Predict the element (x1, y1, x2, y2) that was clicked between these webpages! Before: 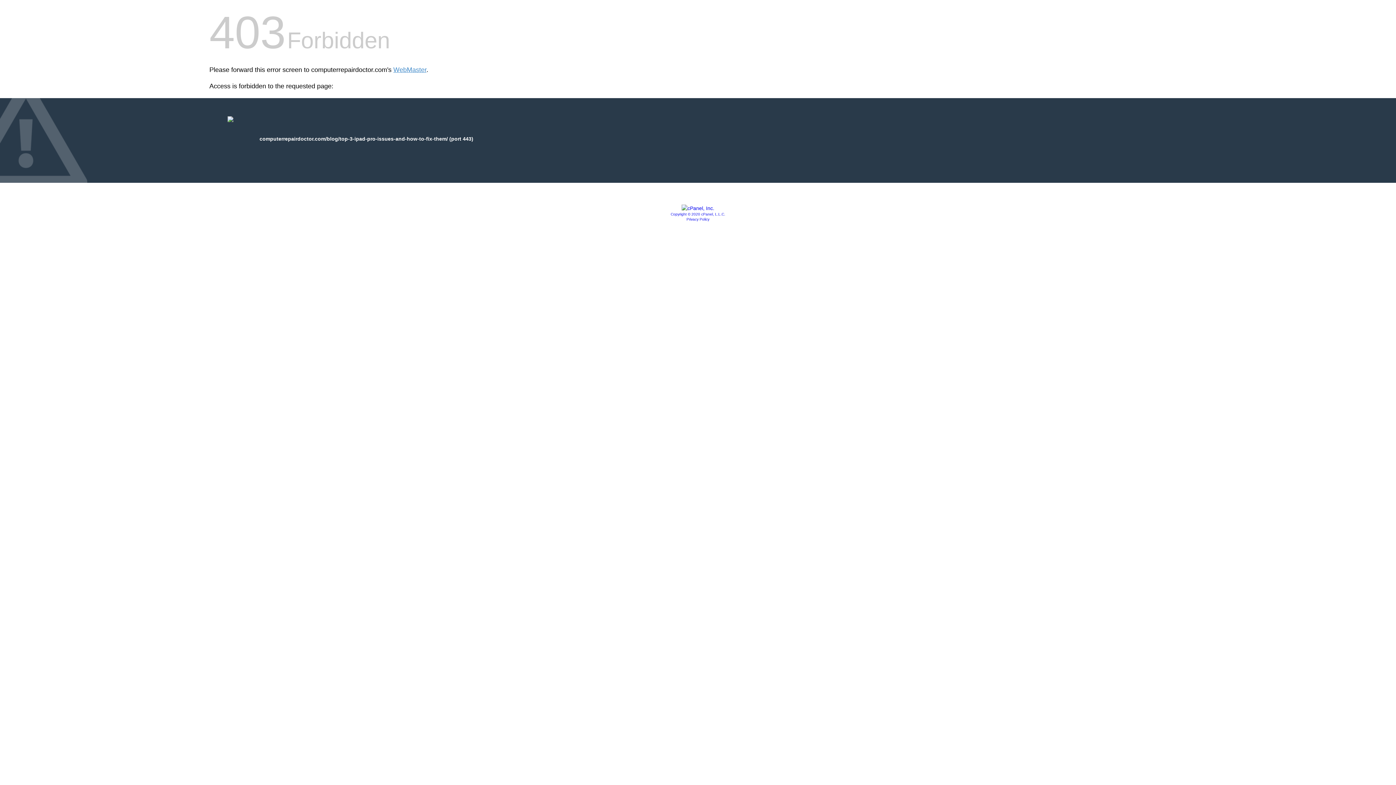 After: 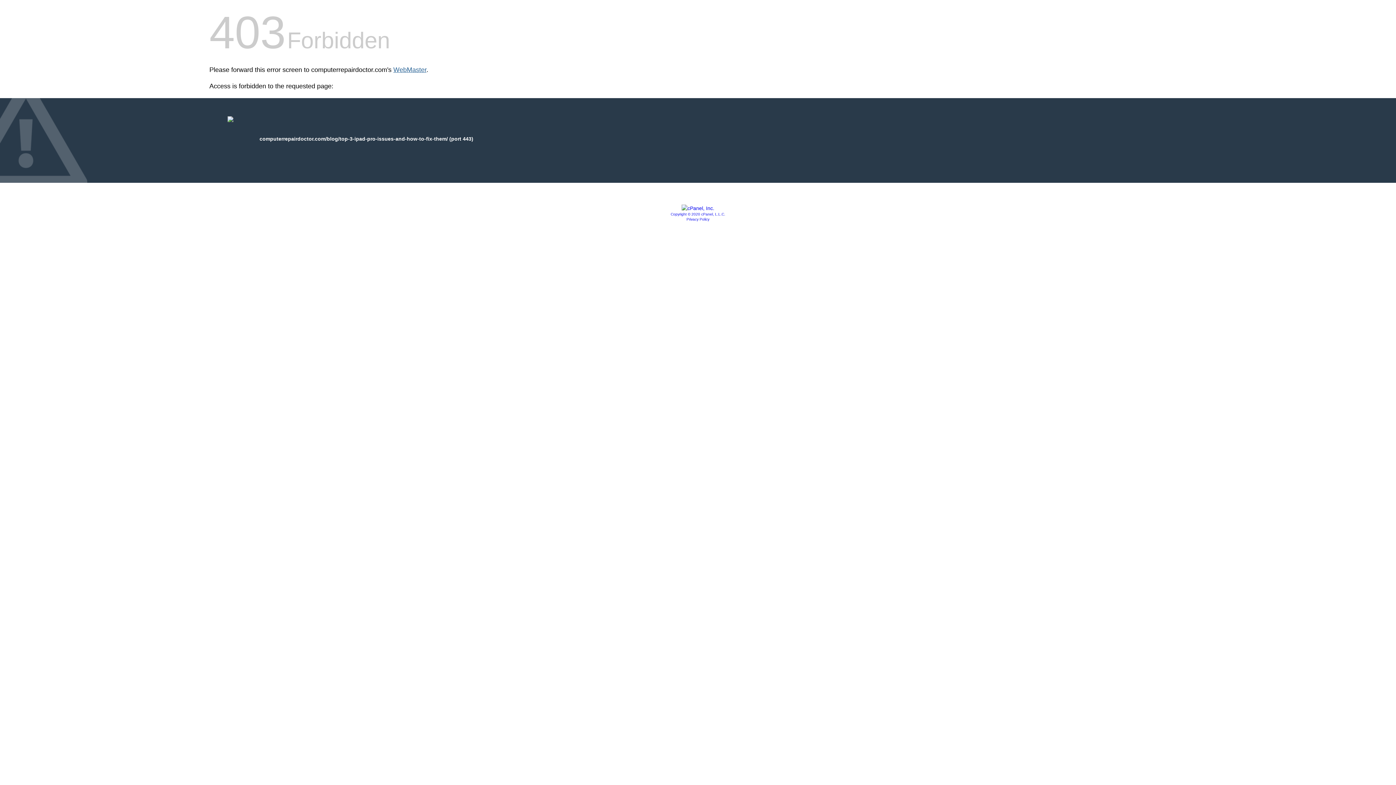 Action: label: WebMaster bbox: (393, 66, 426, 73)